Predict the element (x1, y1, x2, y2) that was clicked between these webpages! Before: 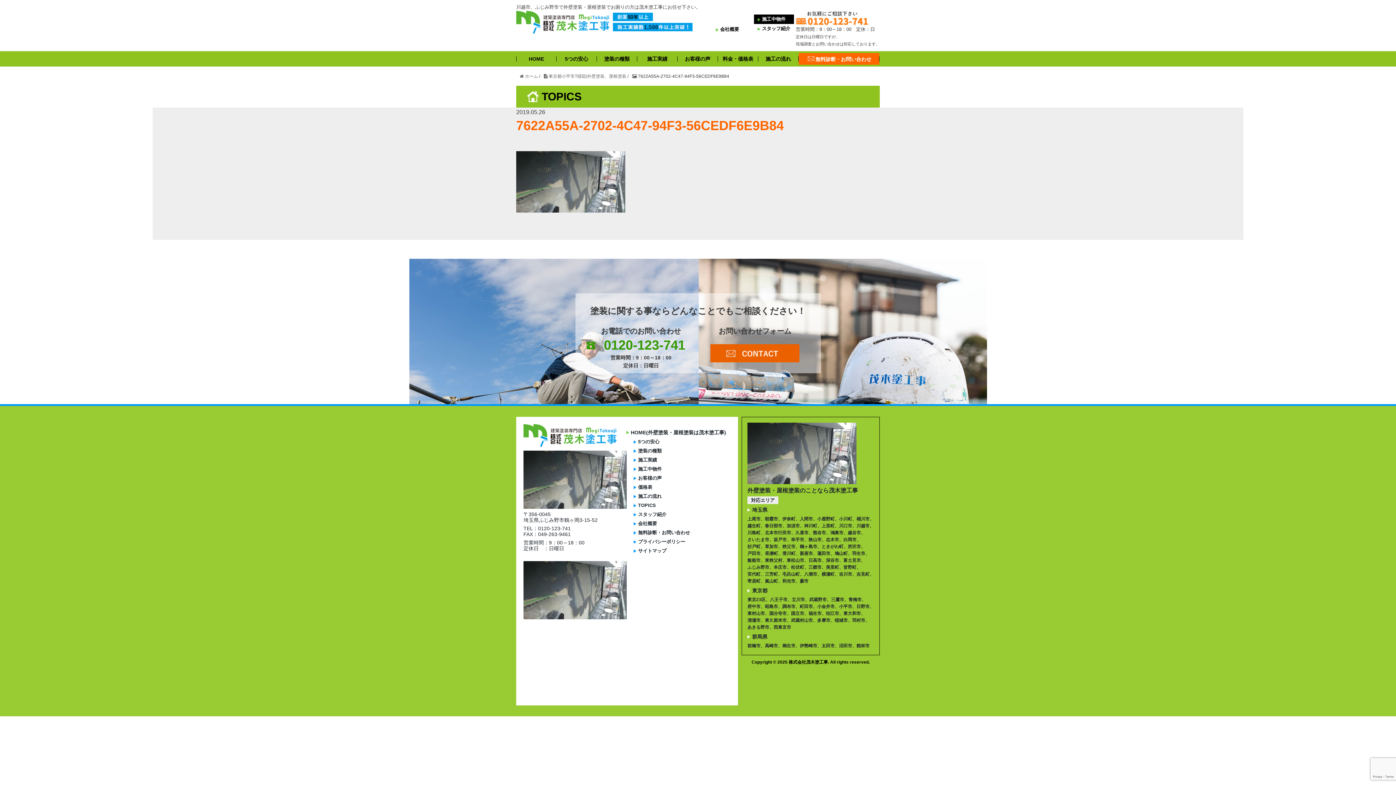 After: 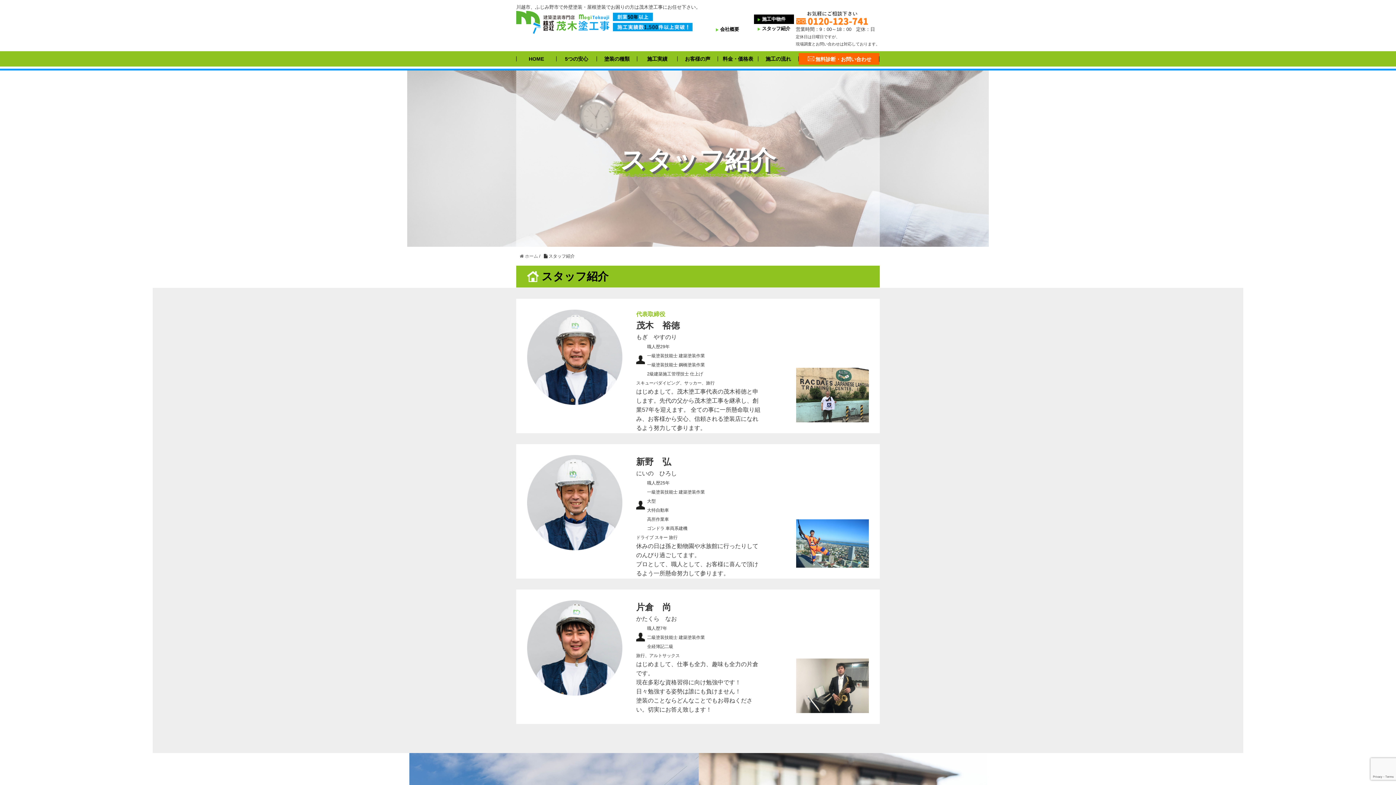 Action: bbox: (633, 512, 666, 517) label: スタッフ紹介
